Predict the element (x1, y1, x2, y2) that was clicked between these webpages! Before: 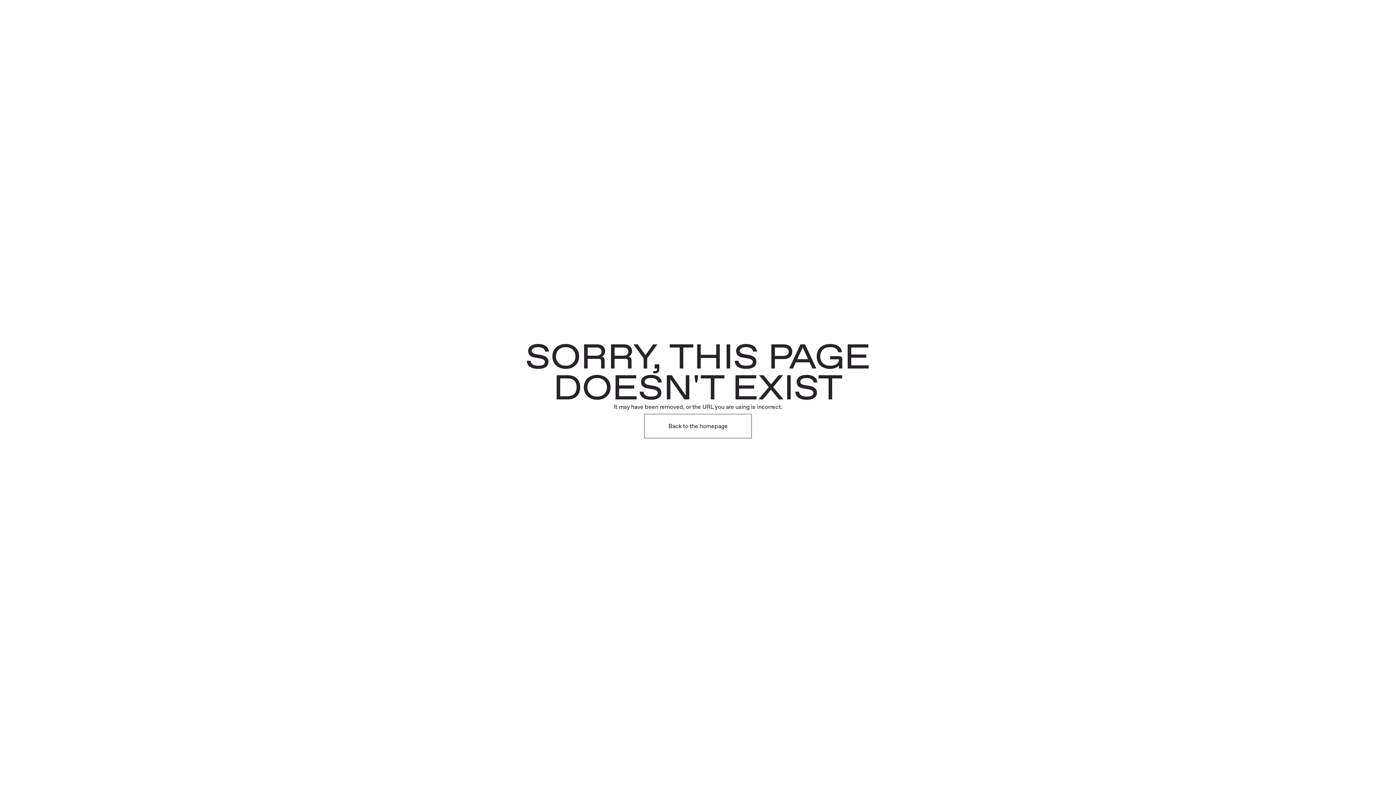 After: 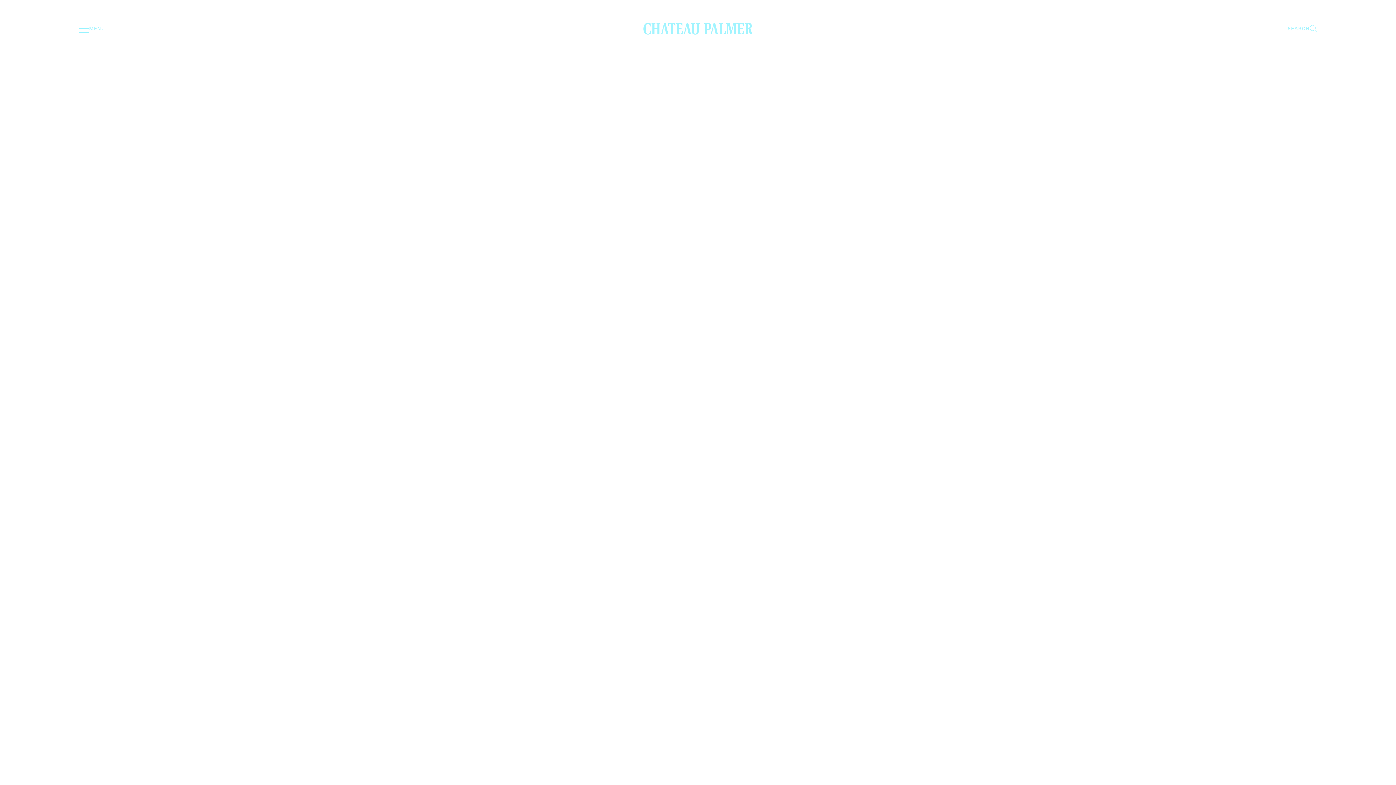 Action: label: Back to the homepage bbox: (644, 414, 751, 438)